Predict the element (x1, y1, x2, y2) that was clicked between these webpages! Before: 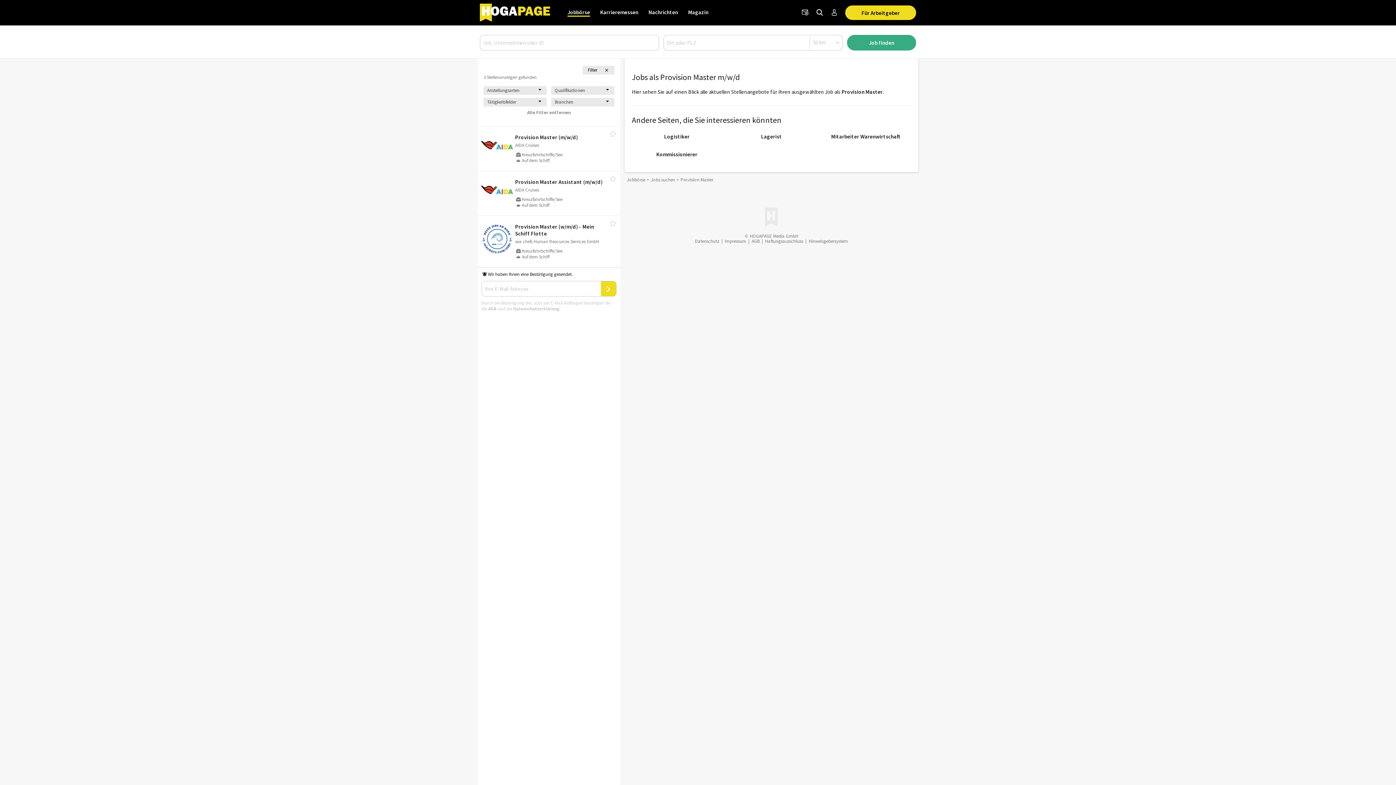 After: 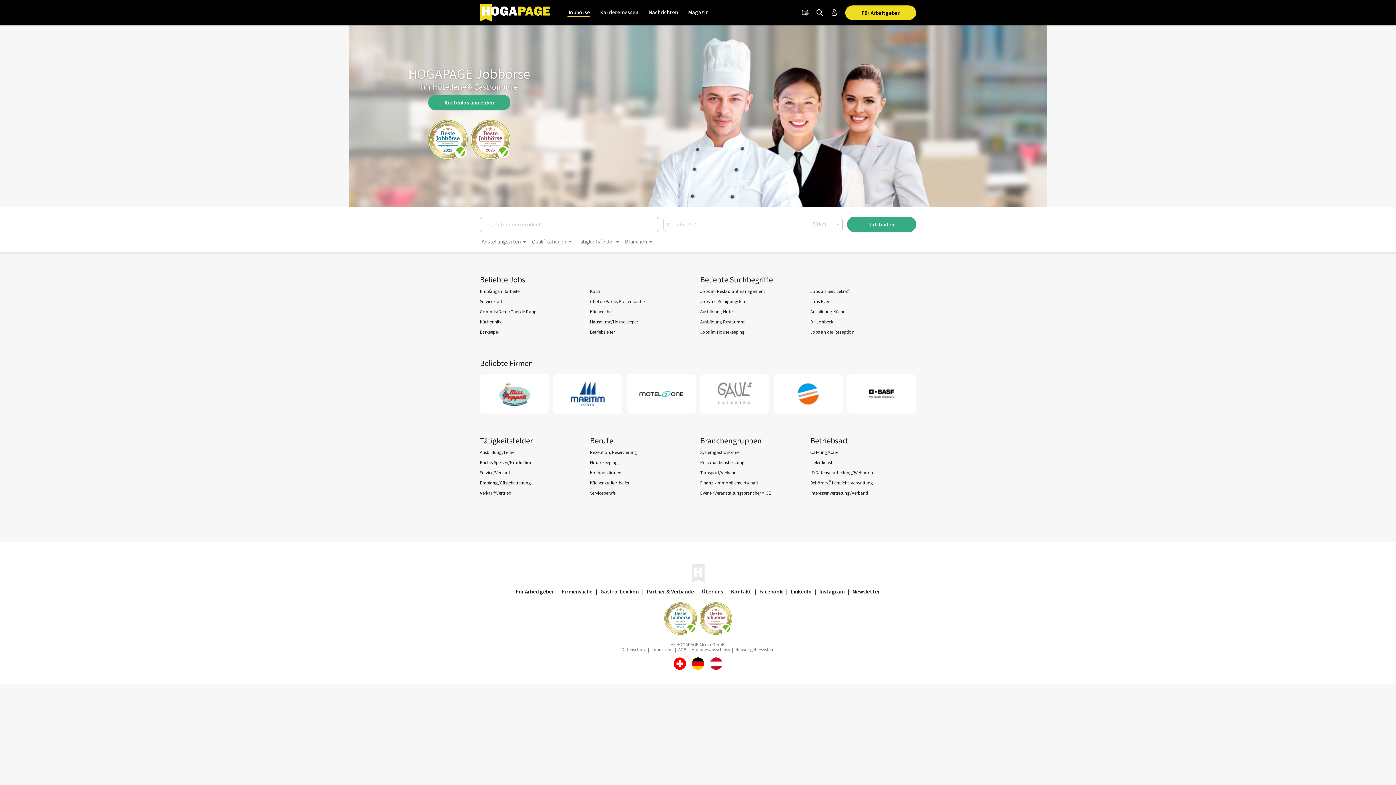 Action: label: Jobbörse bbox: (626, 176, 645, 182)